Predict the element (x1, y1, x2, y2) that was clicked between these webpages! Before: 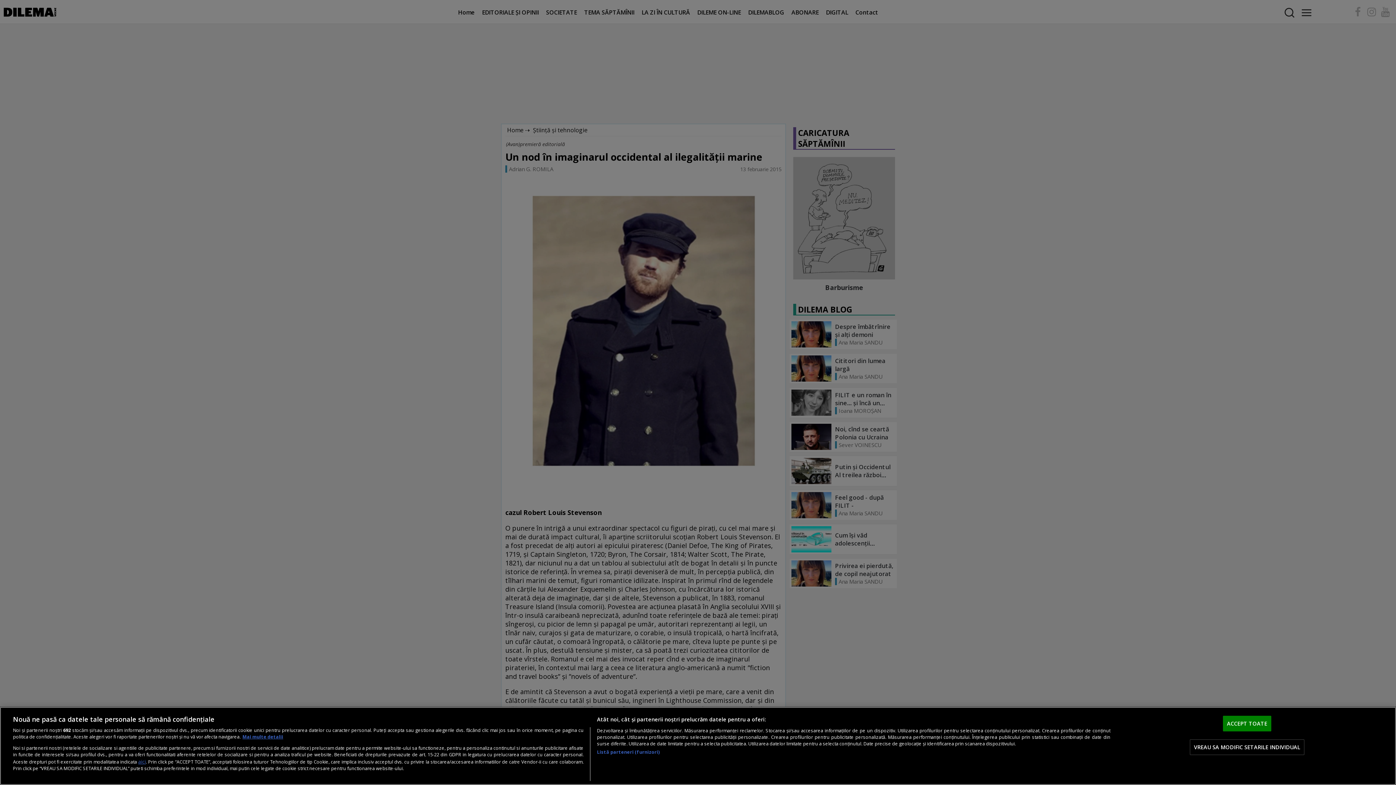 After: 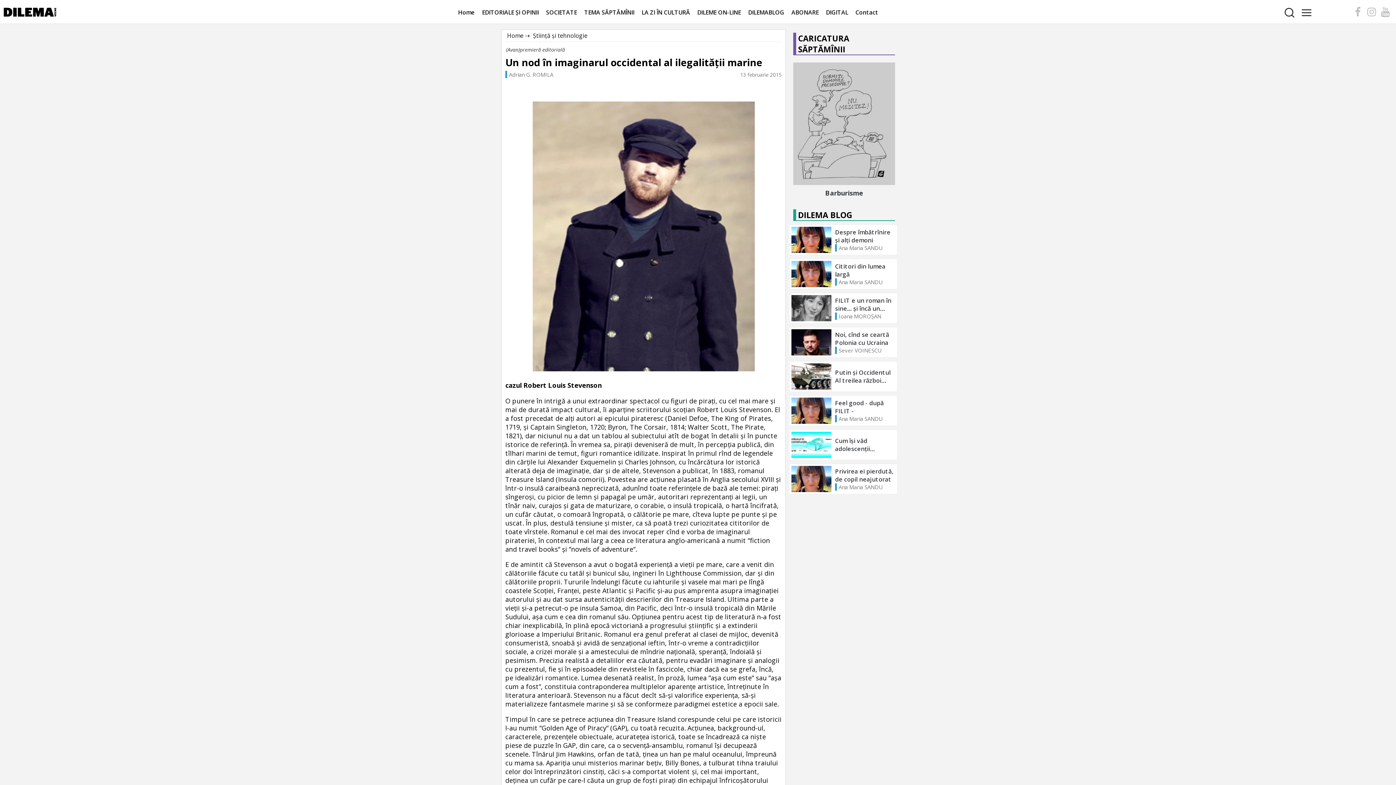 Action: bbox: (1223, 716, 1271, 731) label: ACCEPT TOATE